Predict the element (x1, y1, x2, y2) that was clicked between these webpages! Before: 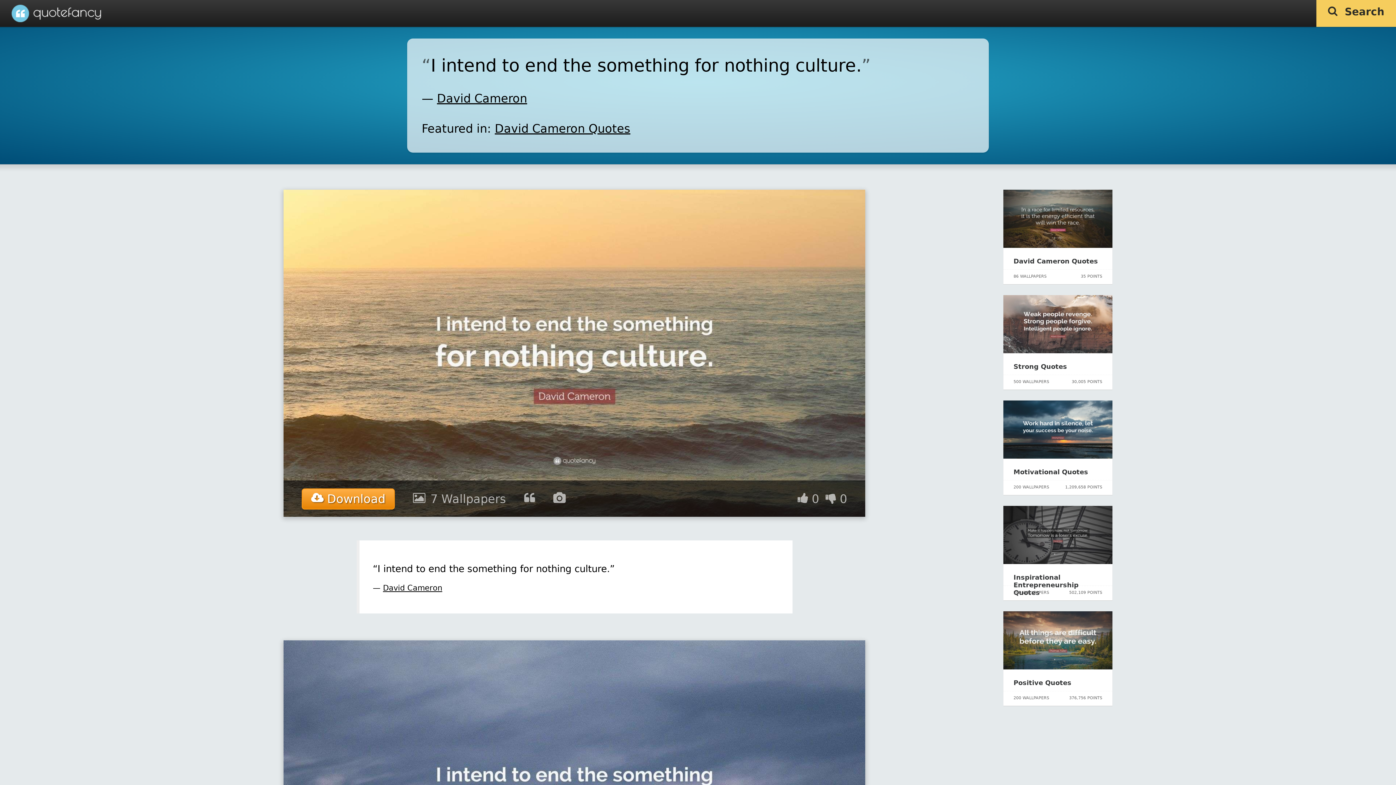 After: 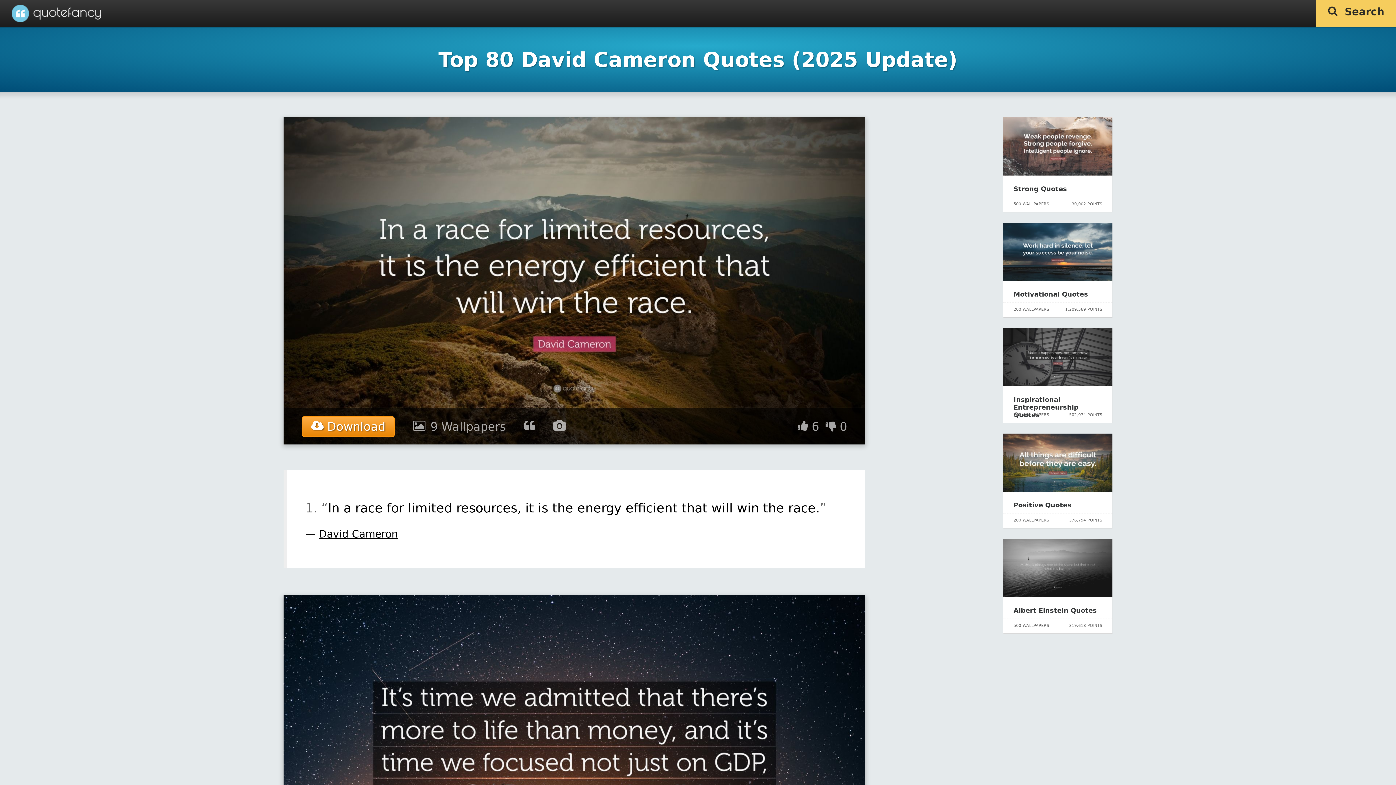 Action: label: David Cameron Quotes bbox: (1013, 257, 1098, 265)